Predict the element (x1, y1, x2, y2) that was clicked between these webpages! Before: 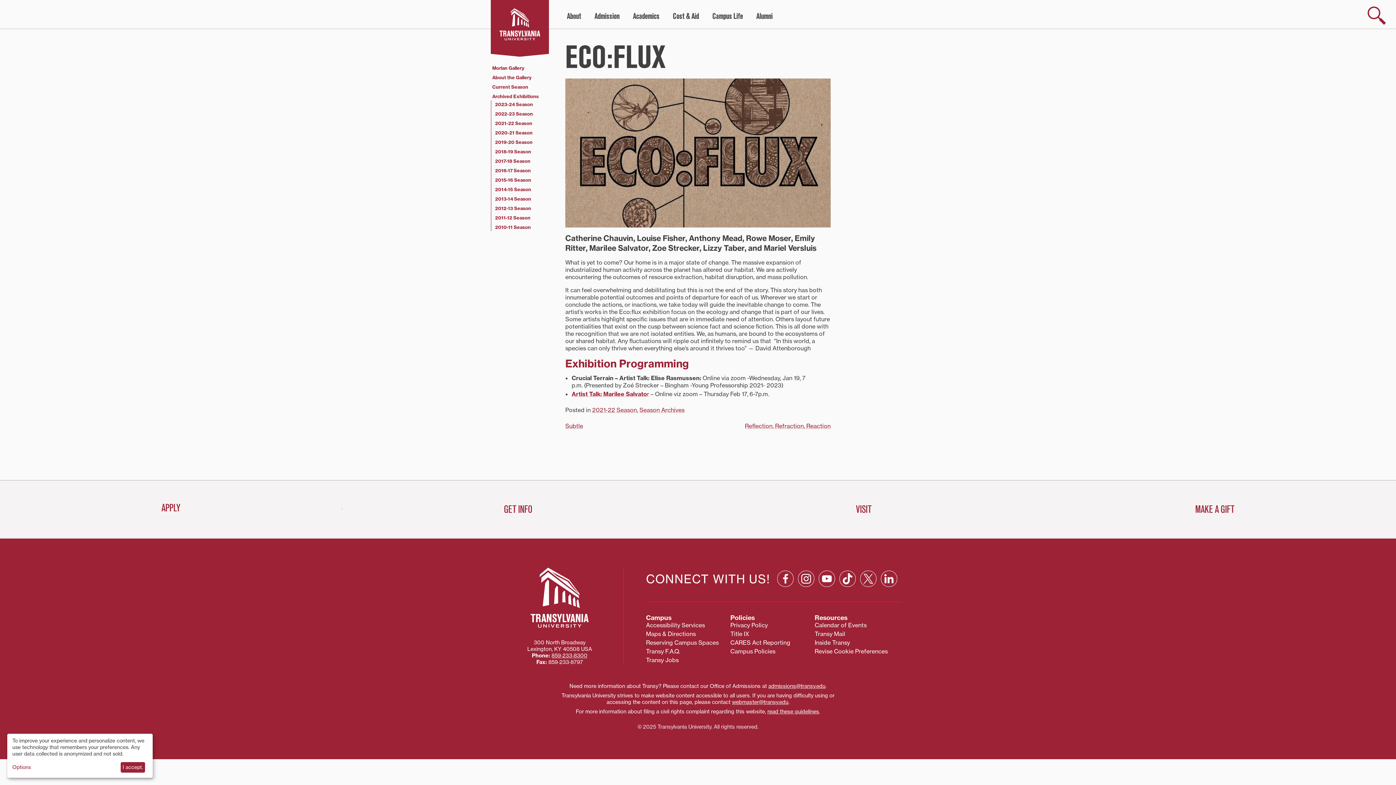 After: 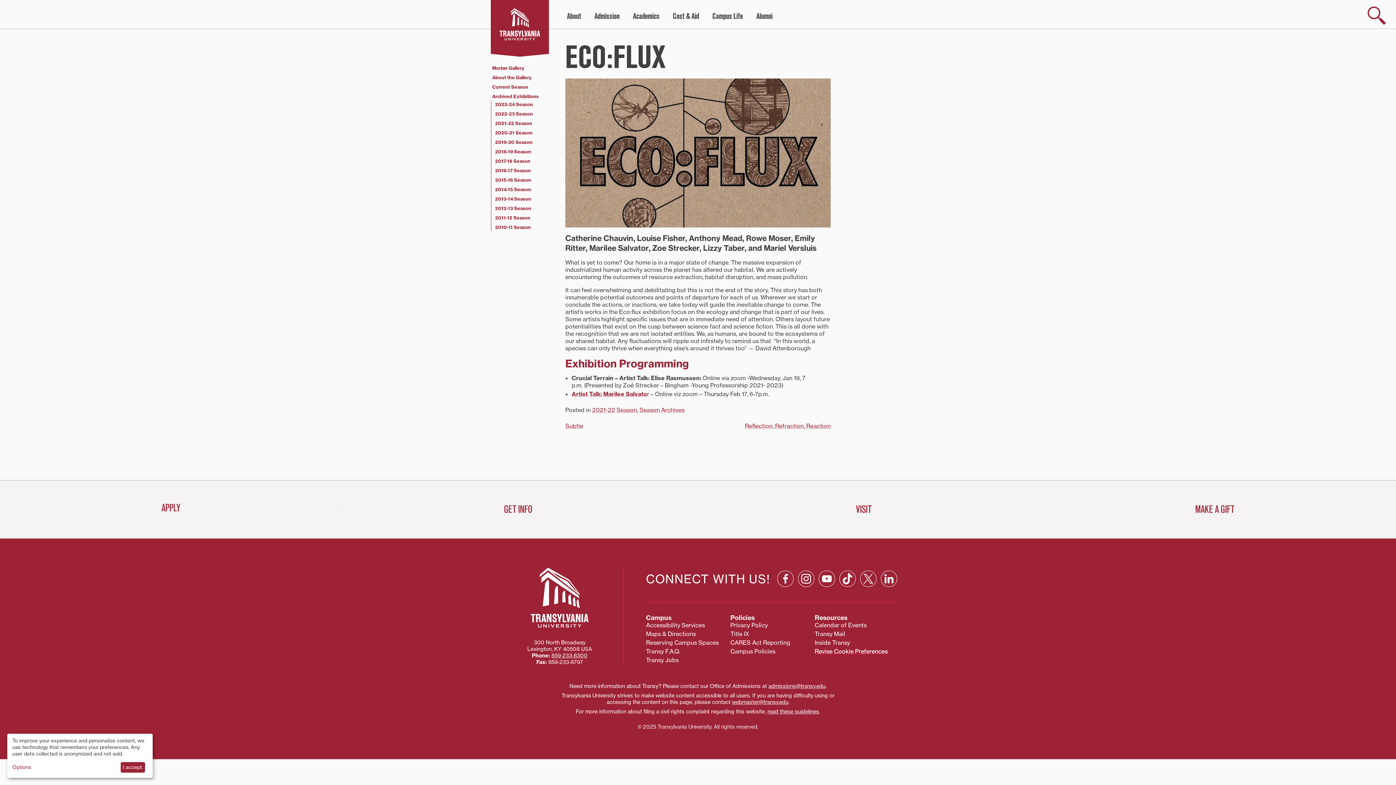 Action: label: Revise Cookie Preferences bbox: (814, 647, 888, 655)